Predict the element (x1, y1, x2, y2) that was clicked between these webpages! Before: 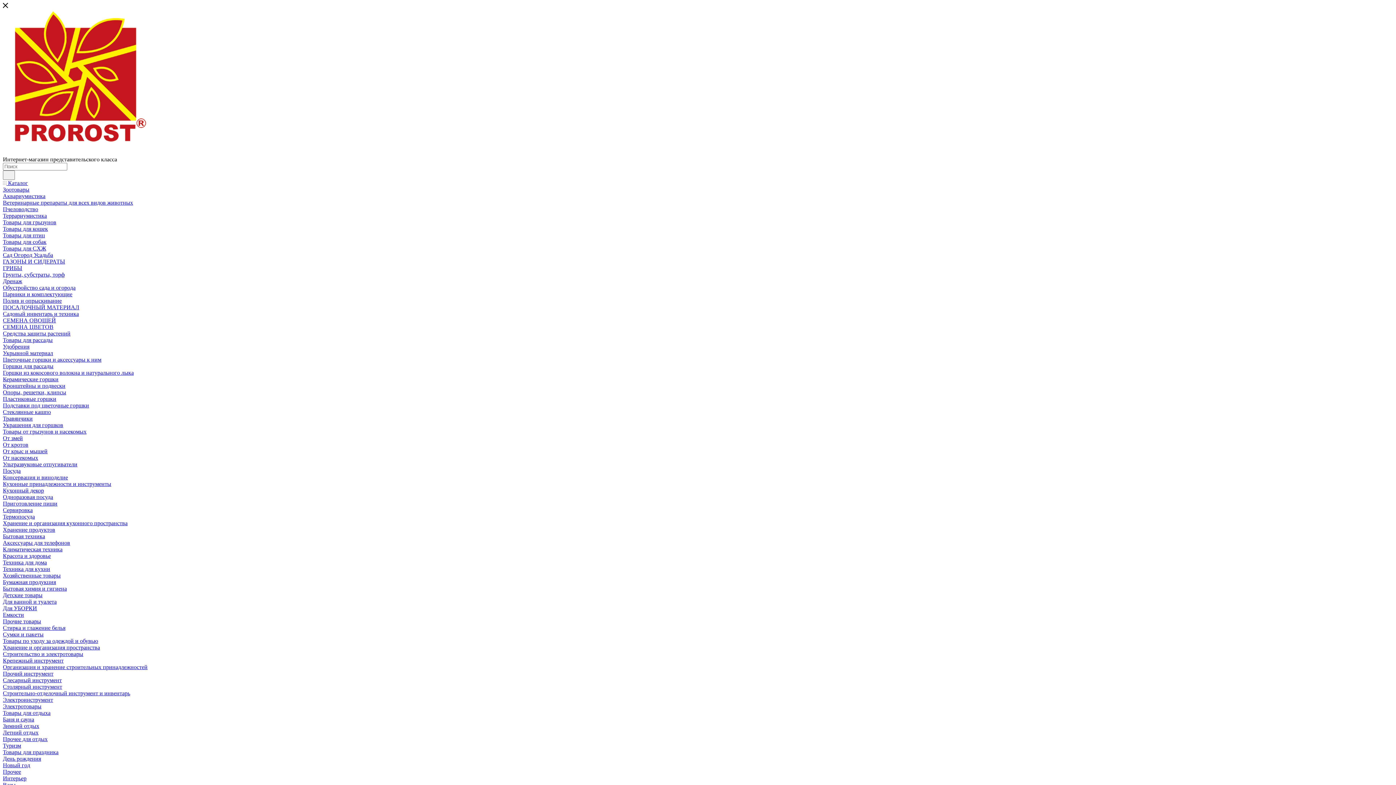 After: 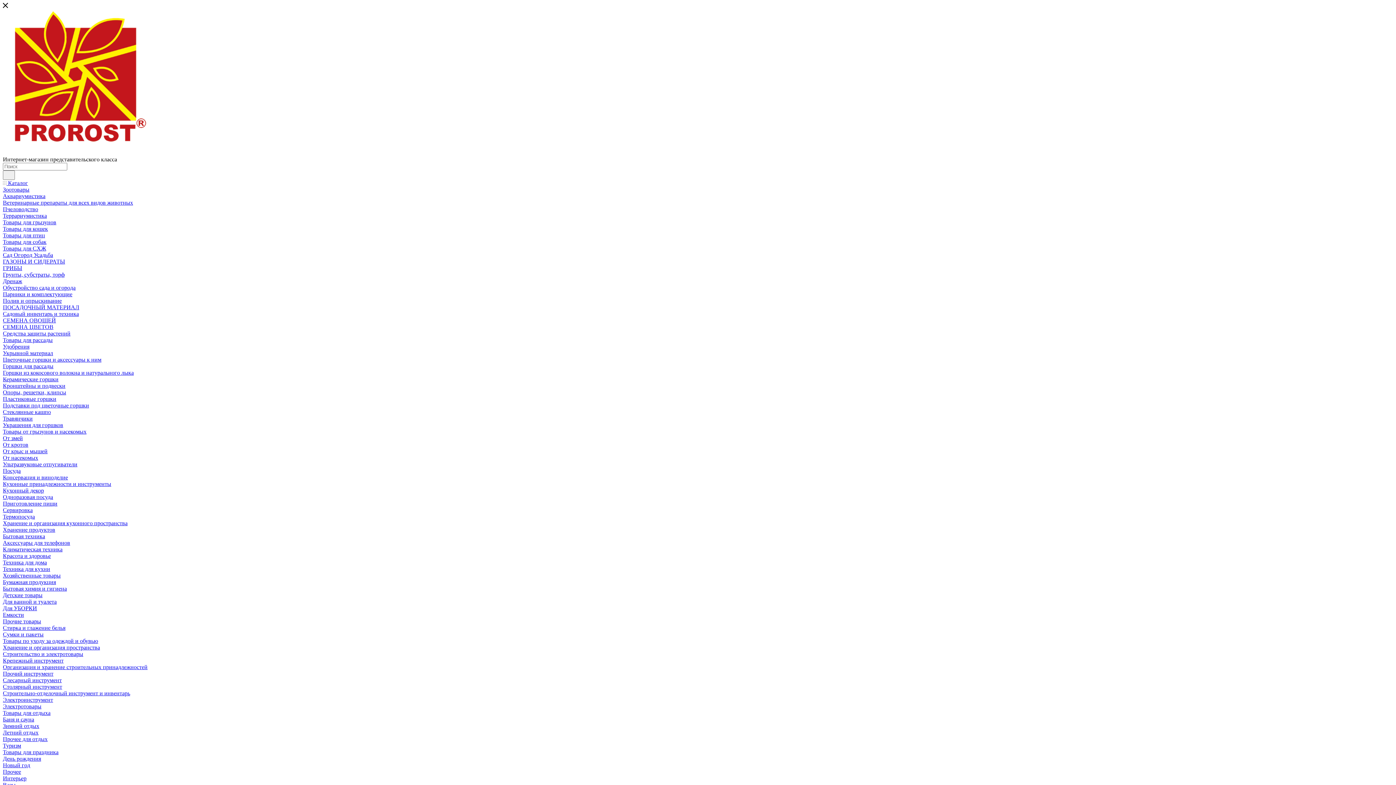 Action: label: ГАЗОНЫ И СИДЕРАТЫ bbox: (2, 258, 65, 264)